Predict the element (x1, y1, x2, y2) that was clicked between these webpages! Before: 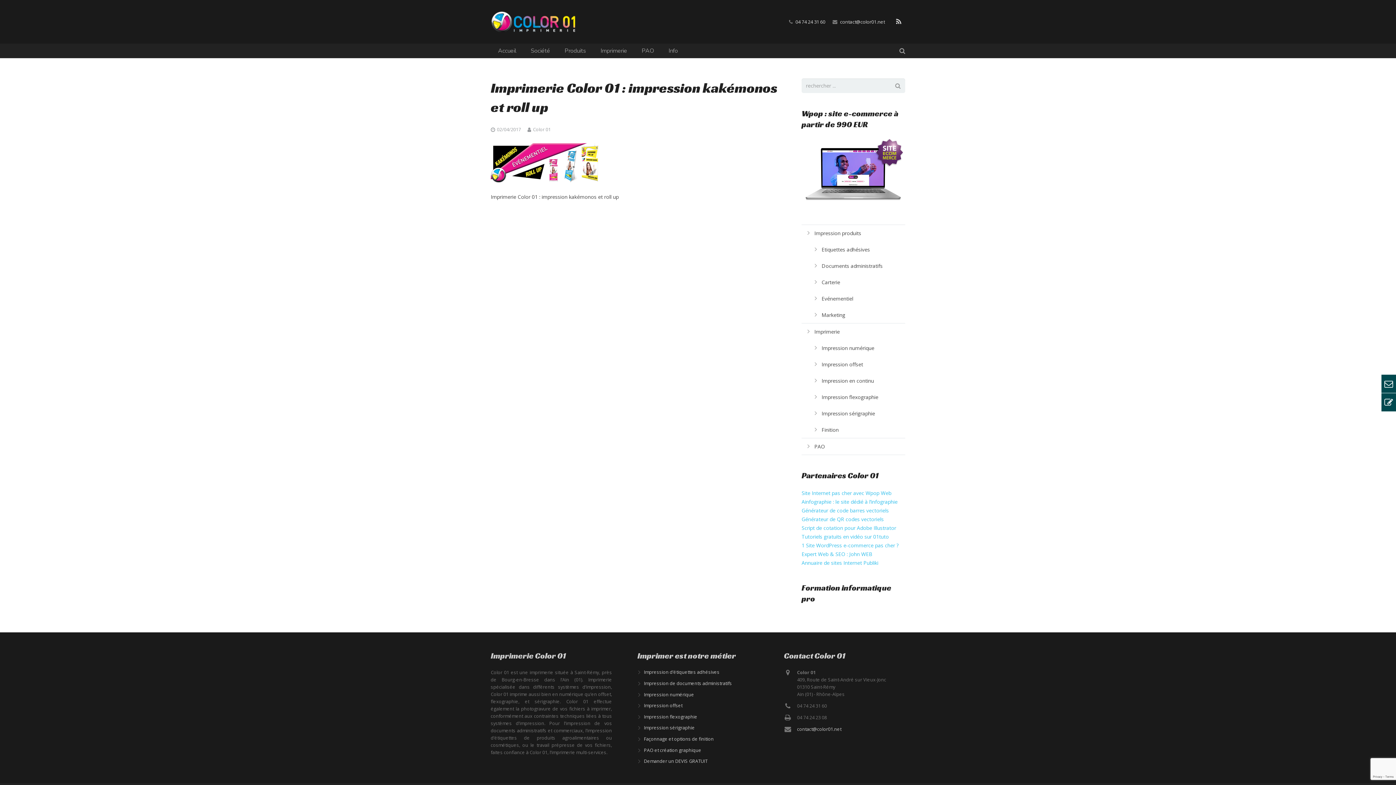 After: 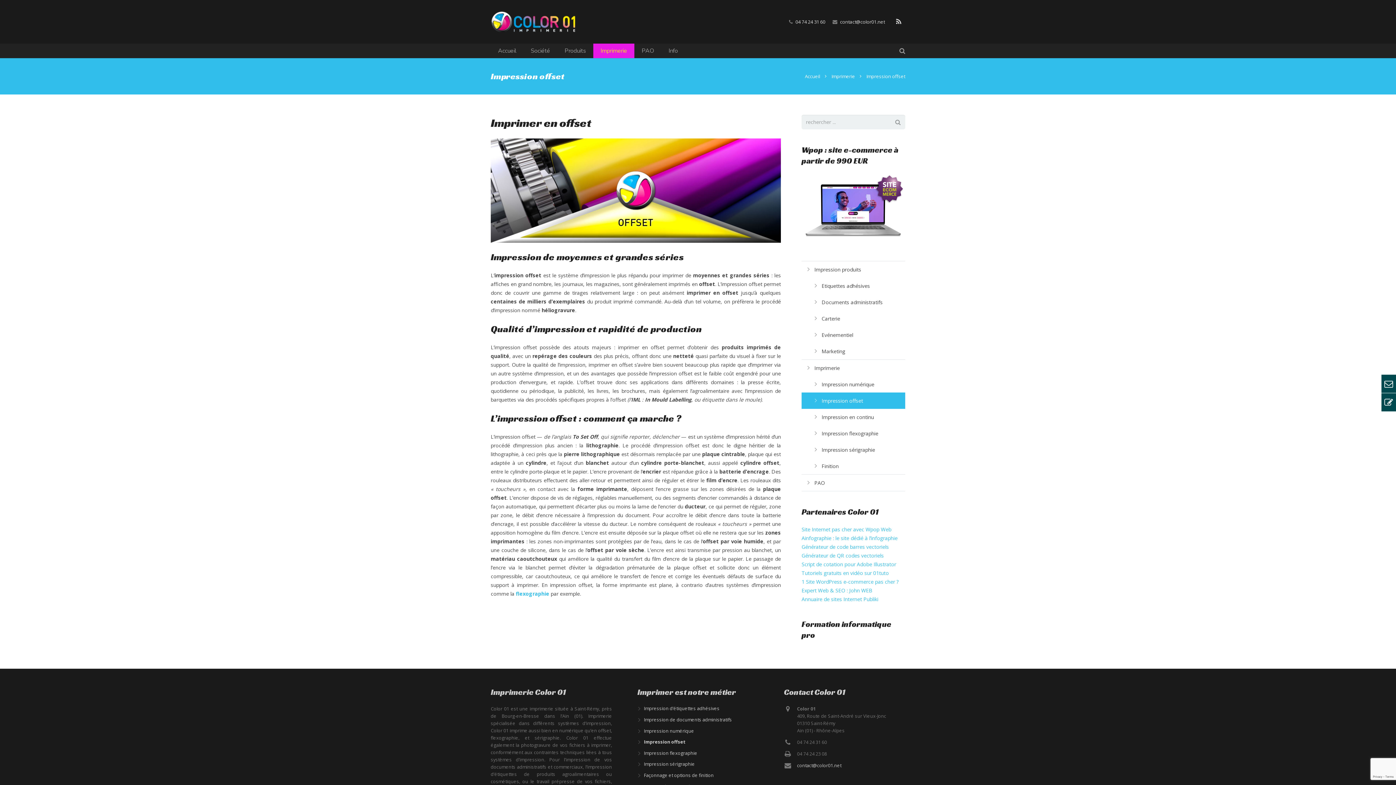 Action: bbox: (644, 702, 682, 709) label: Impression offset